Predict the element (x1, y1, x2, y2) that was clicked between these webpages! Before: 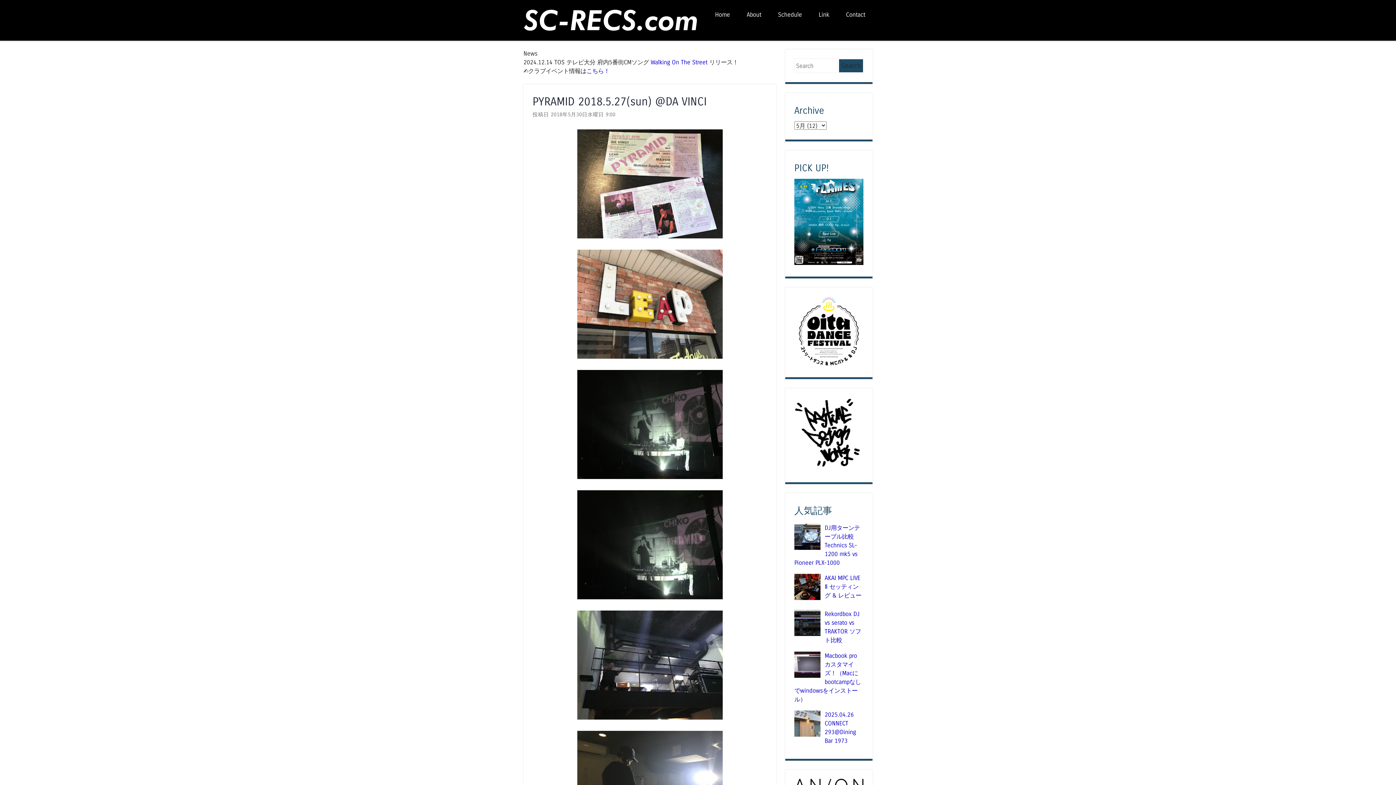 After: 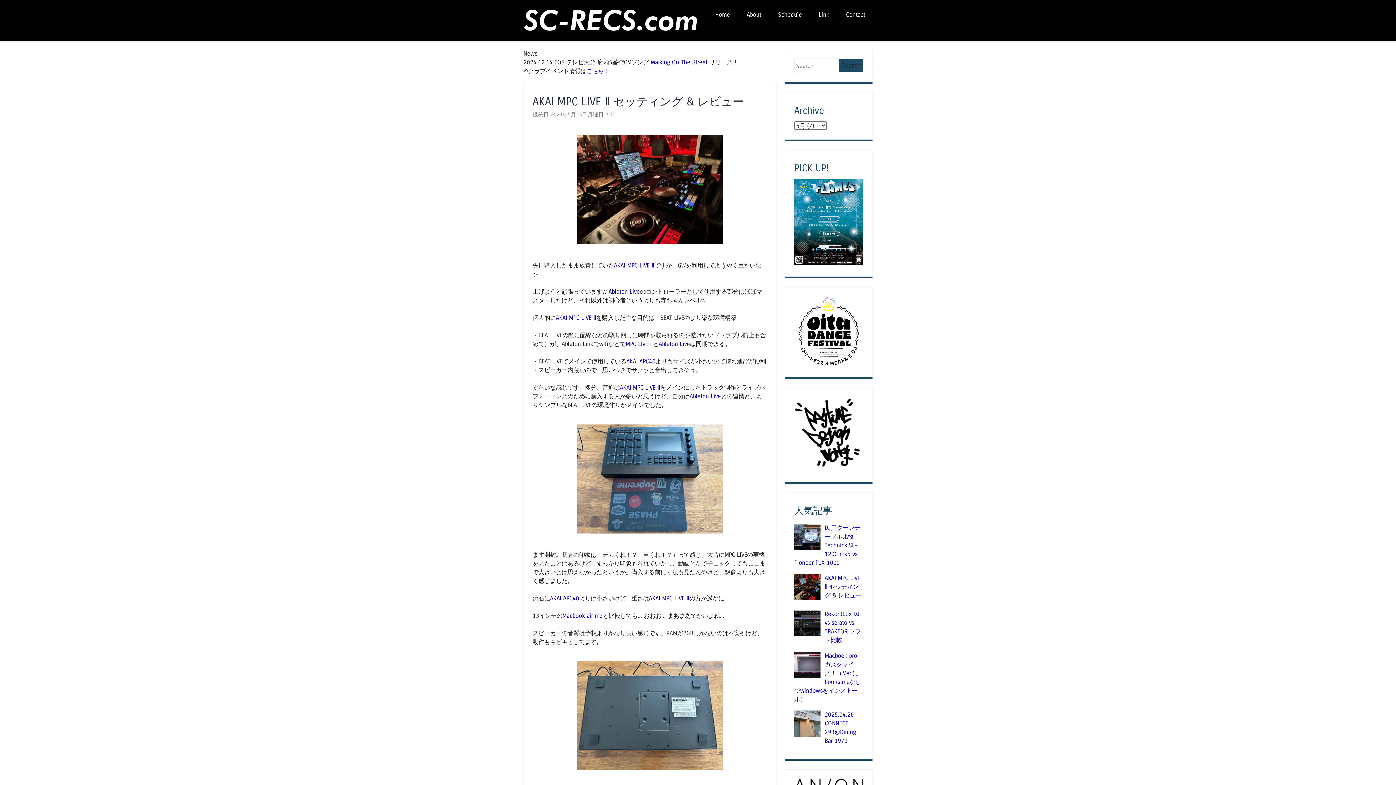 Action: bbox: (824, 575, 861, 599) label: AKAI MPC LIVE Ⅱ セッティング & レビュー